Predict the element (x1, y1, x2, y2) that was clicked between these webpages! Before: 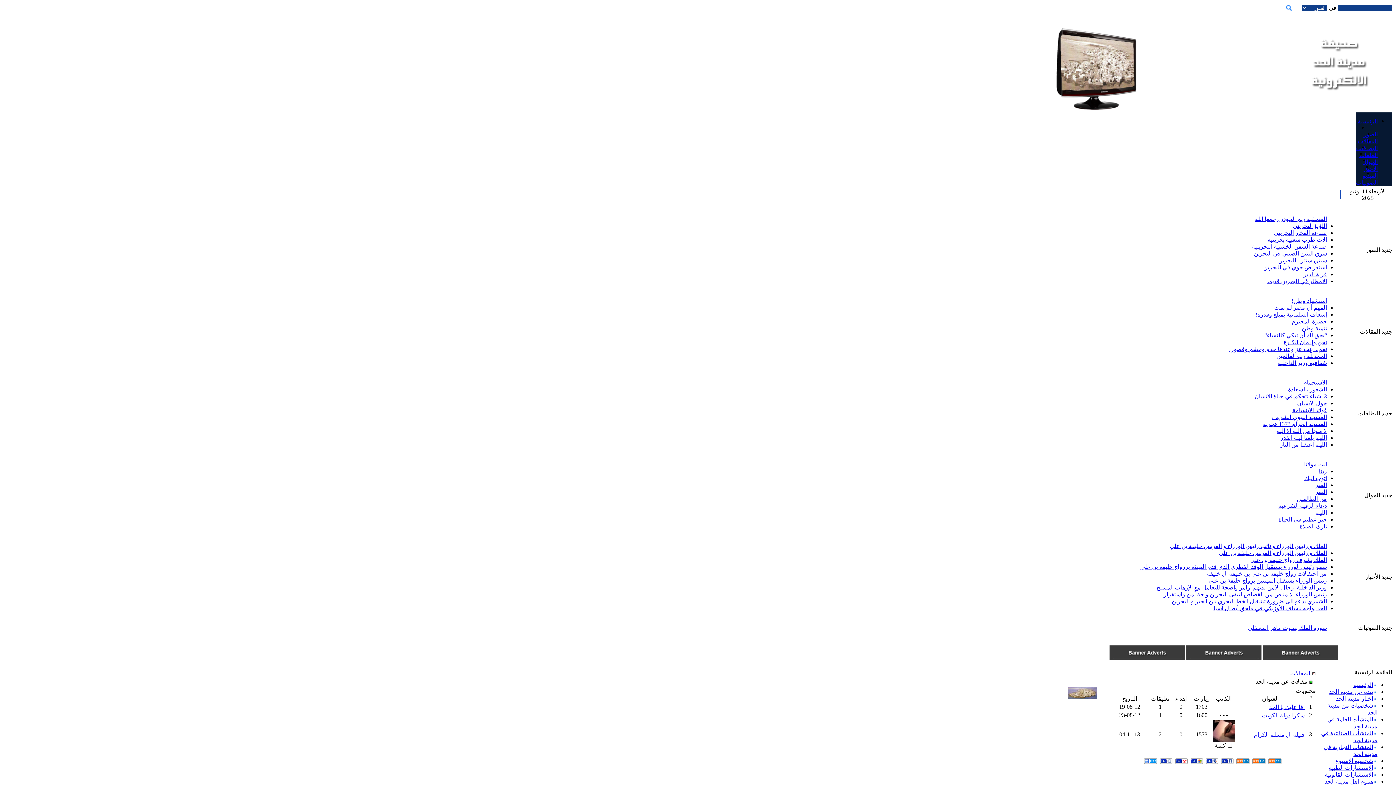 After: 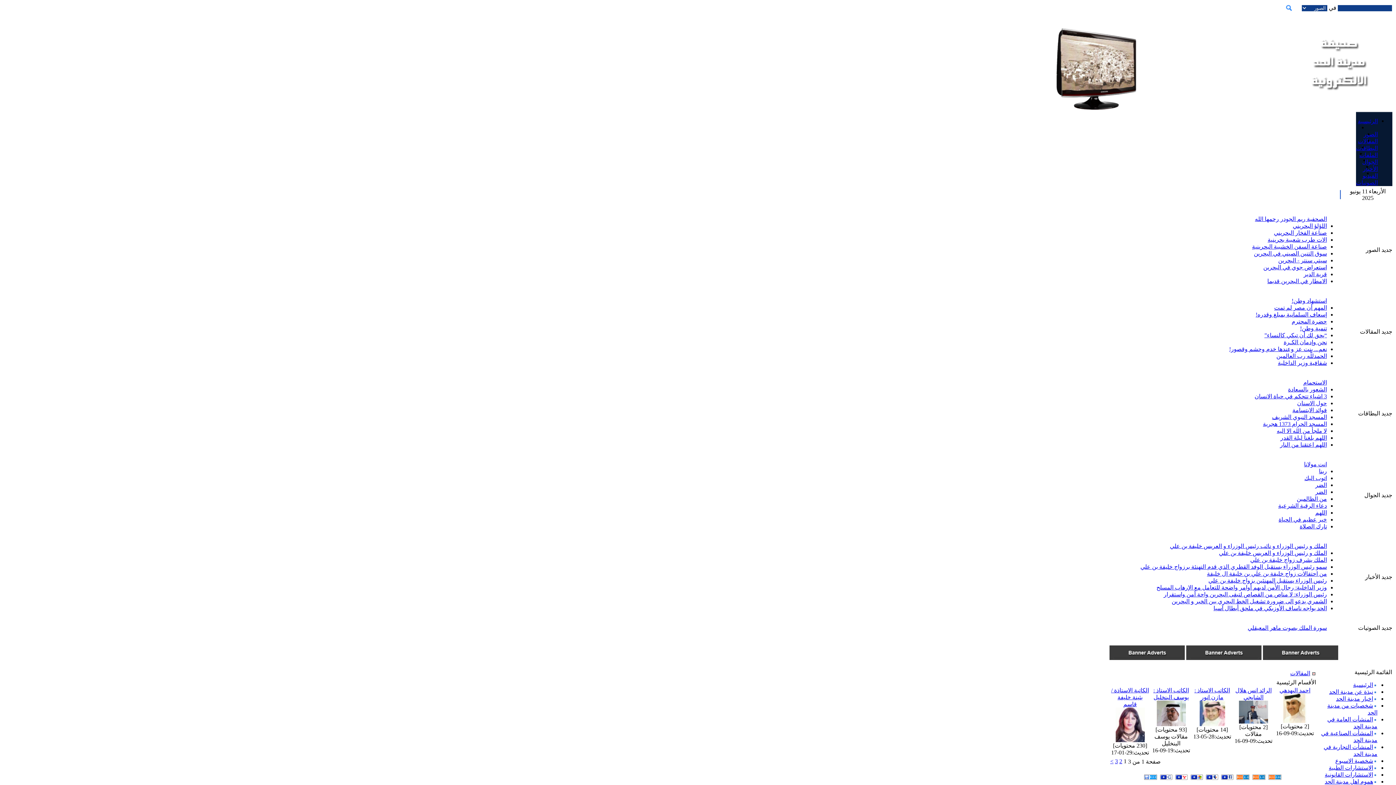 Action: bbox: (1290, 670, 1310, 676) label: المقالات